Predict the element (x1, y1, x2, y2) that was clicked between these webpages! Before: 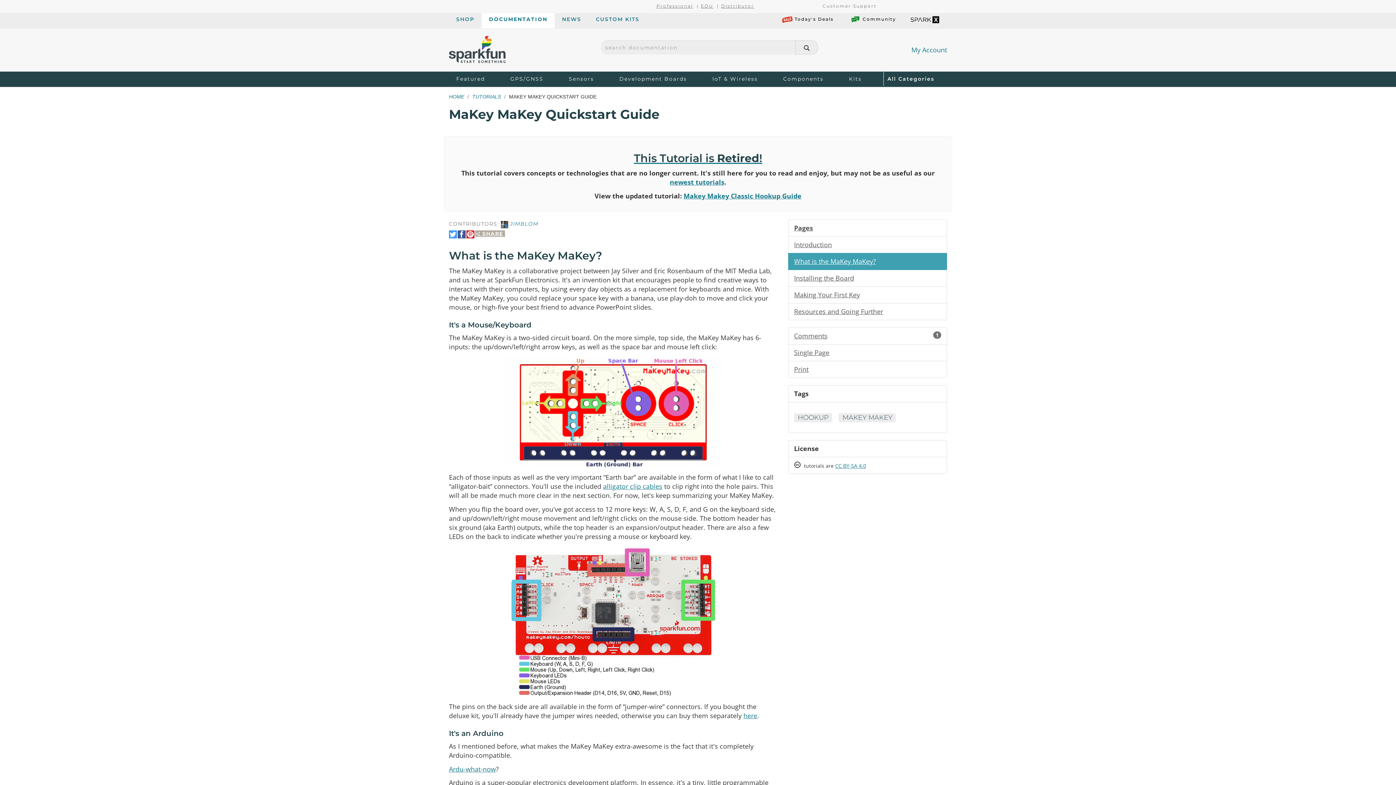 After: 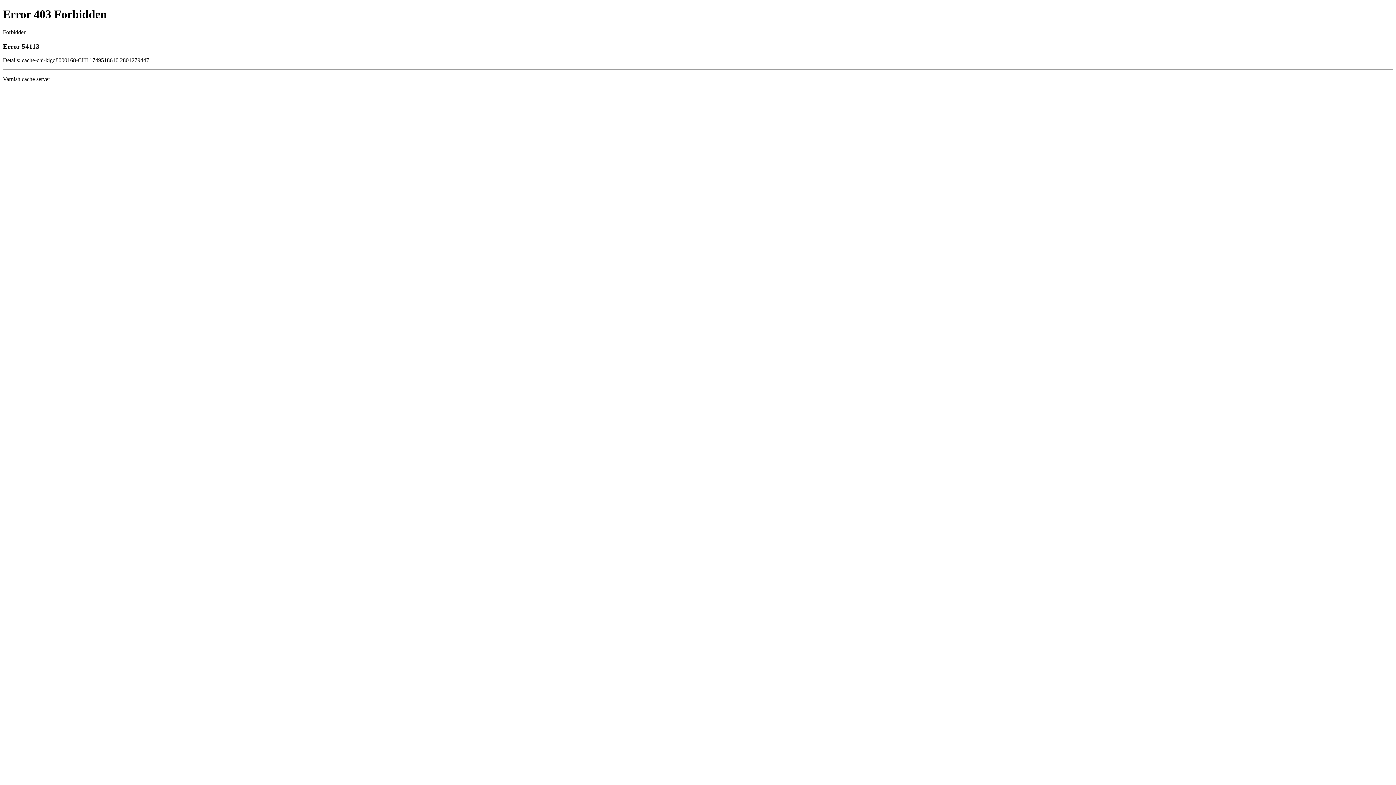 Action: bbox: (903, 11, 947, 27)